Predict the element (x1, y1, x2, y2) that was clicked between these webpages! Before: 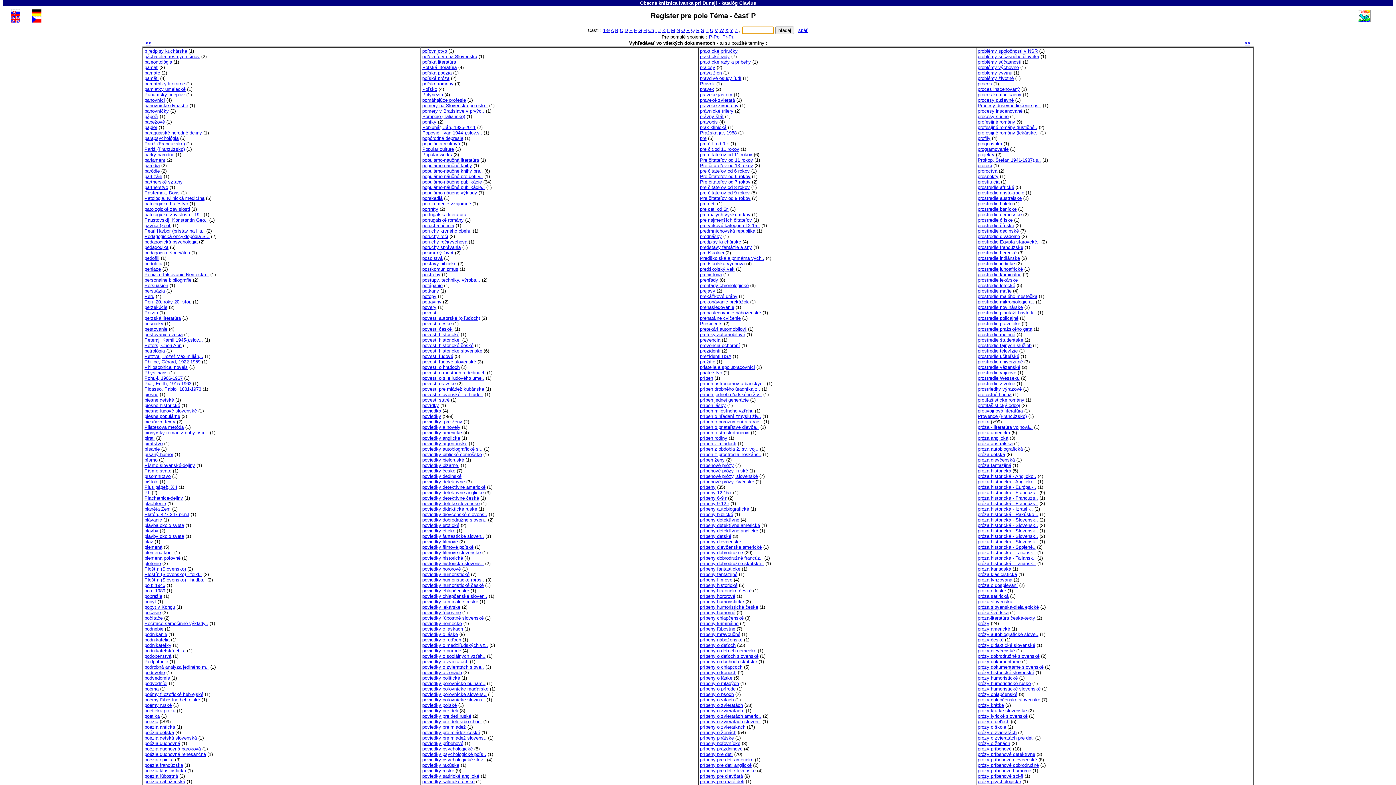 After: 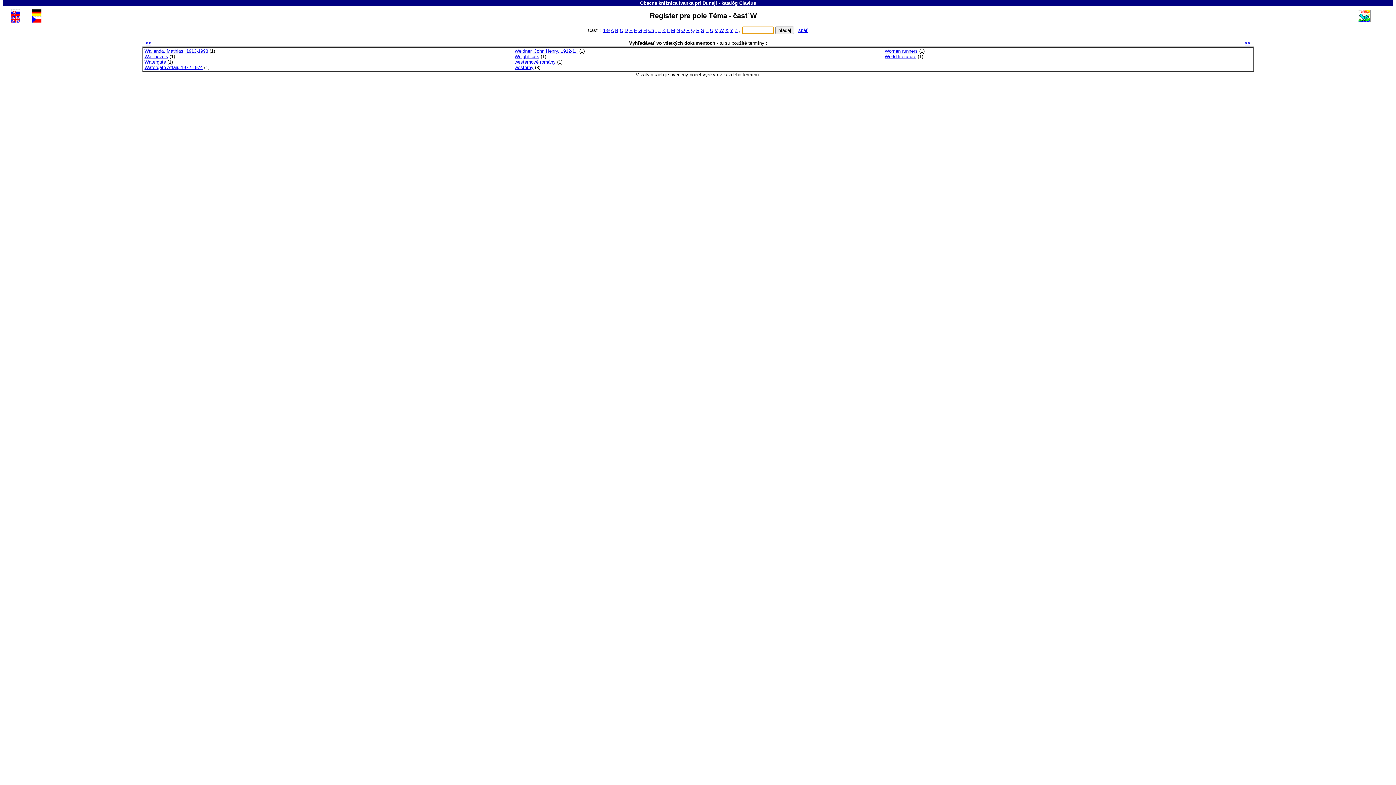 Action: bbox: (719, 27, 724, 33) label: W